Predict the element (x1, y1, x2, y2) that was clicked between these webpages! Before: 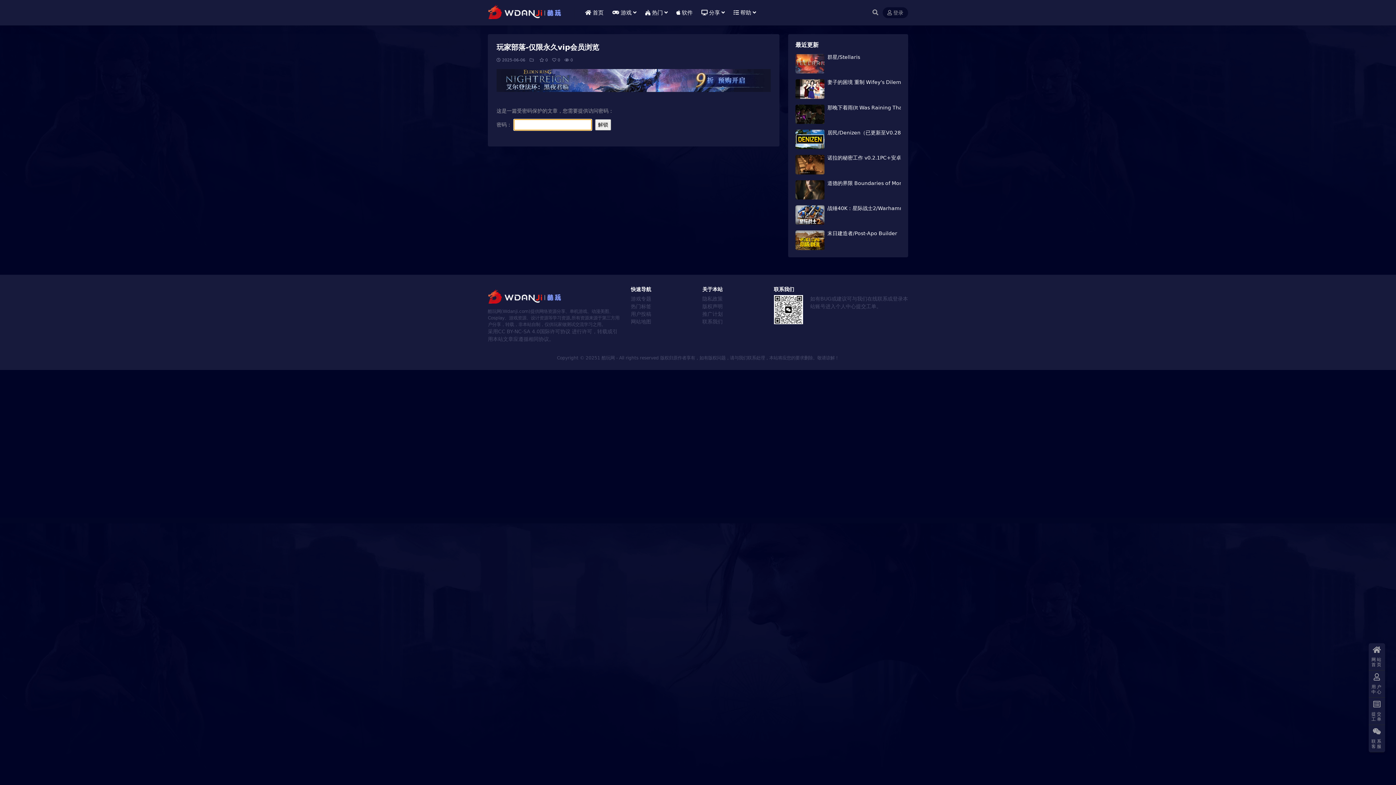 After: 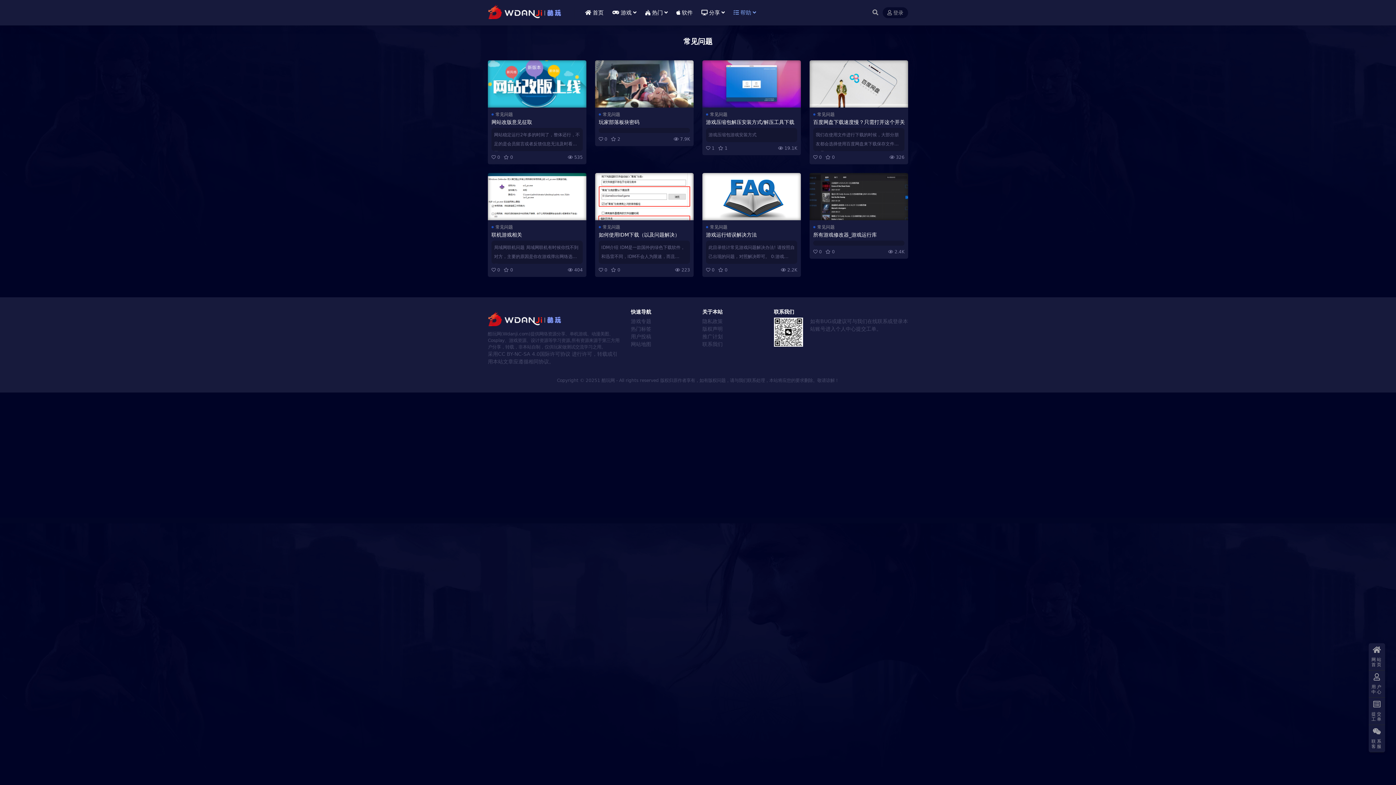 Action: label: 帮助 bbox: (733, 0, 756, 25)